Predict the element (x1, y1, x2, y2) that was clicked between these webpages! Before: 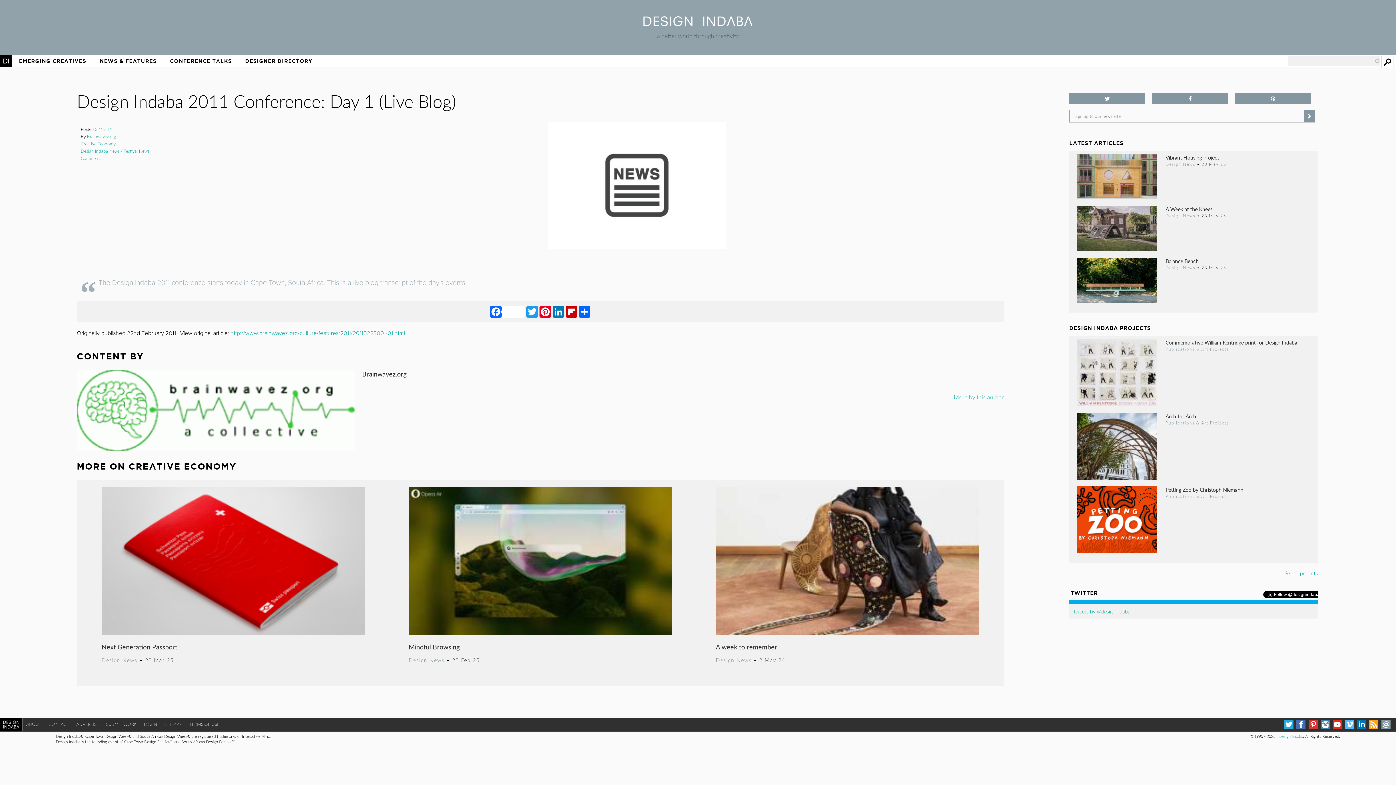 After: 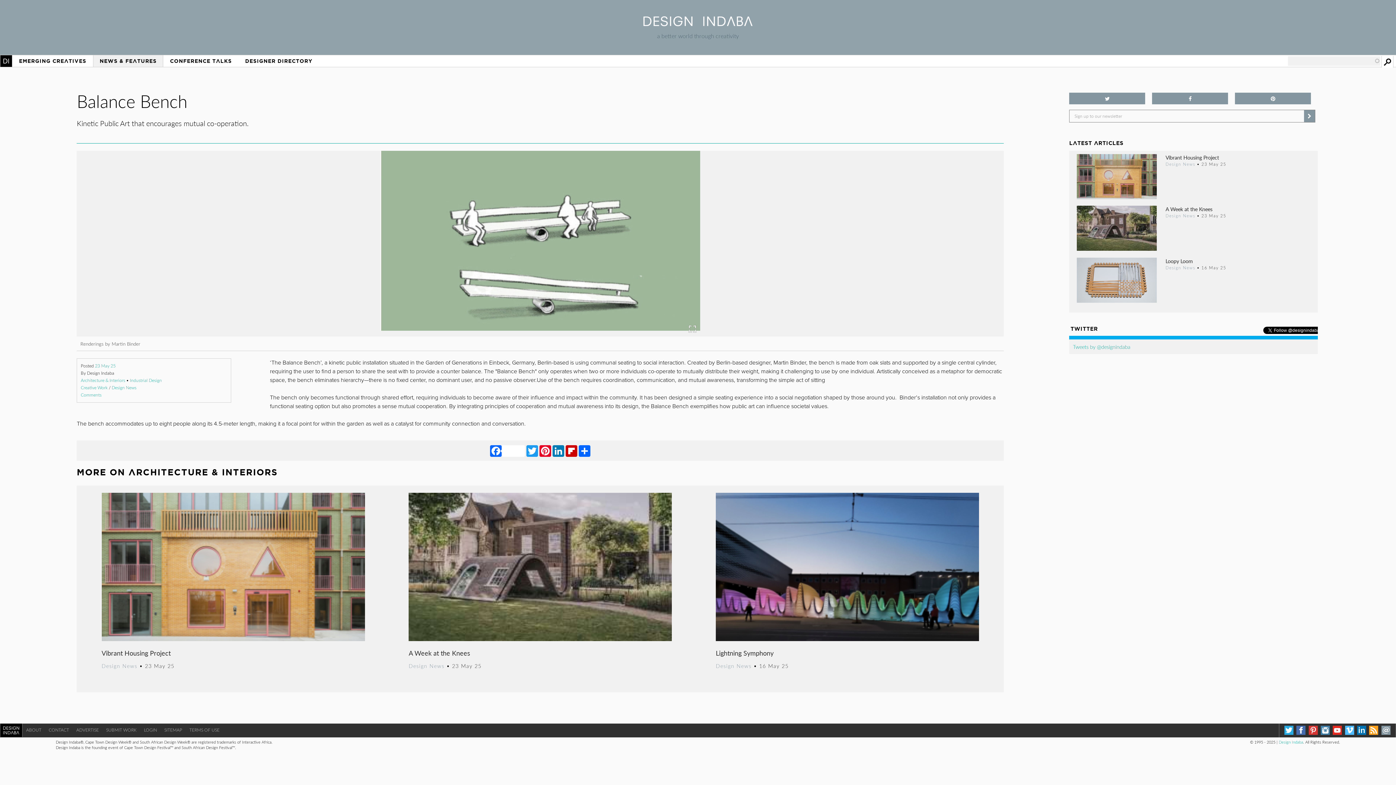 Action: bbox: (1165, 284, 1198, 292) label: Balance Bench